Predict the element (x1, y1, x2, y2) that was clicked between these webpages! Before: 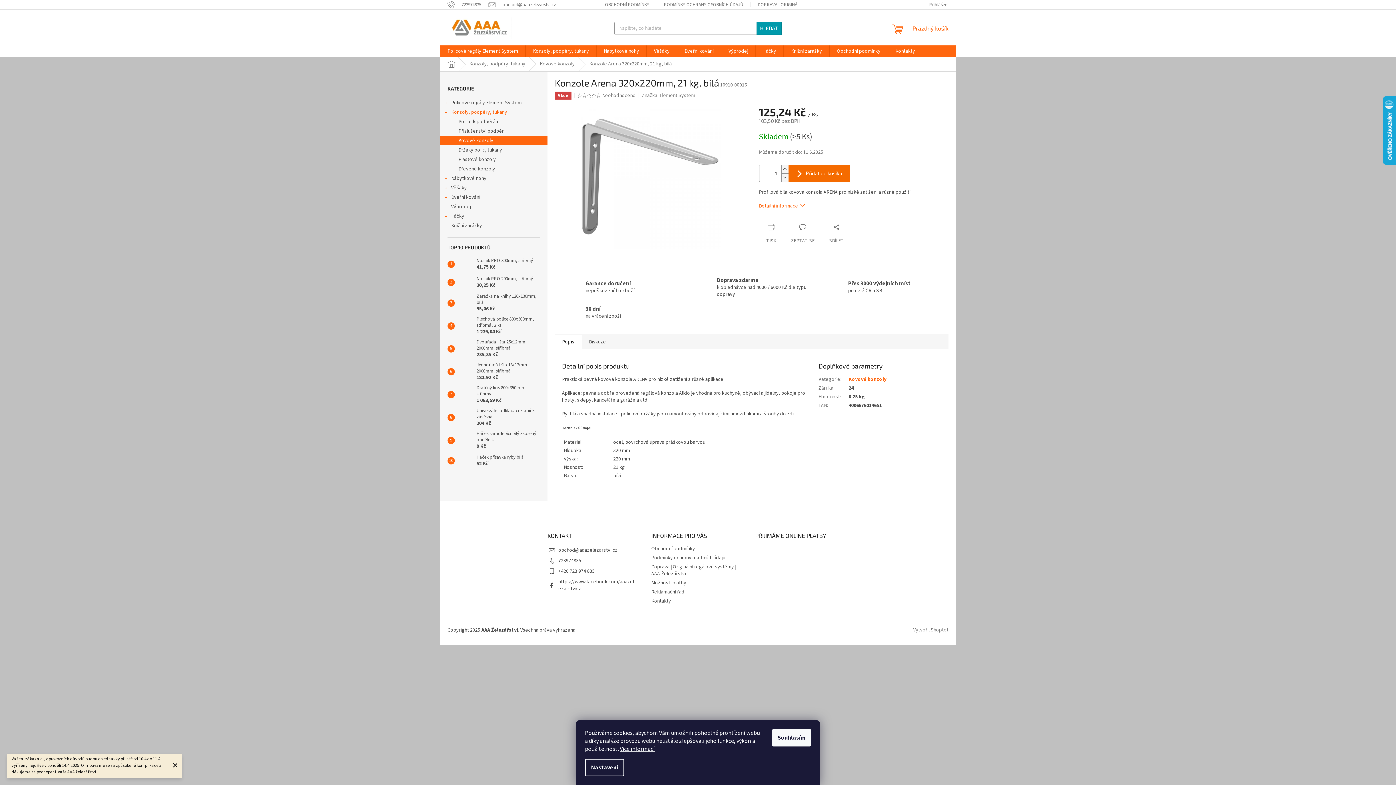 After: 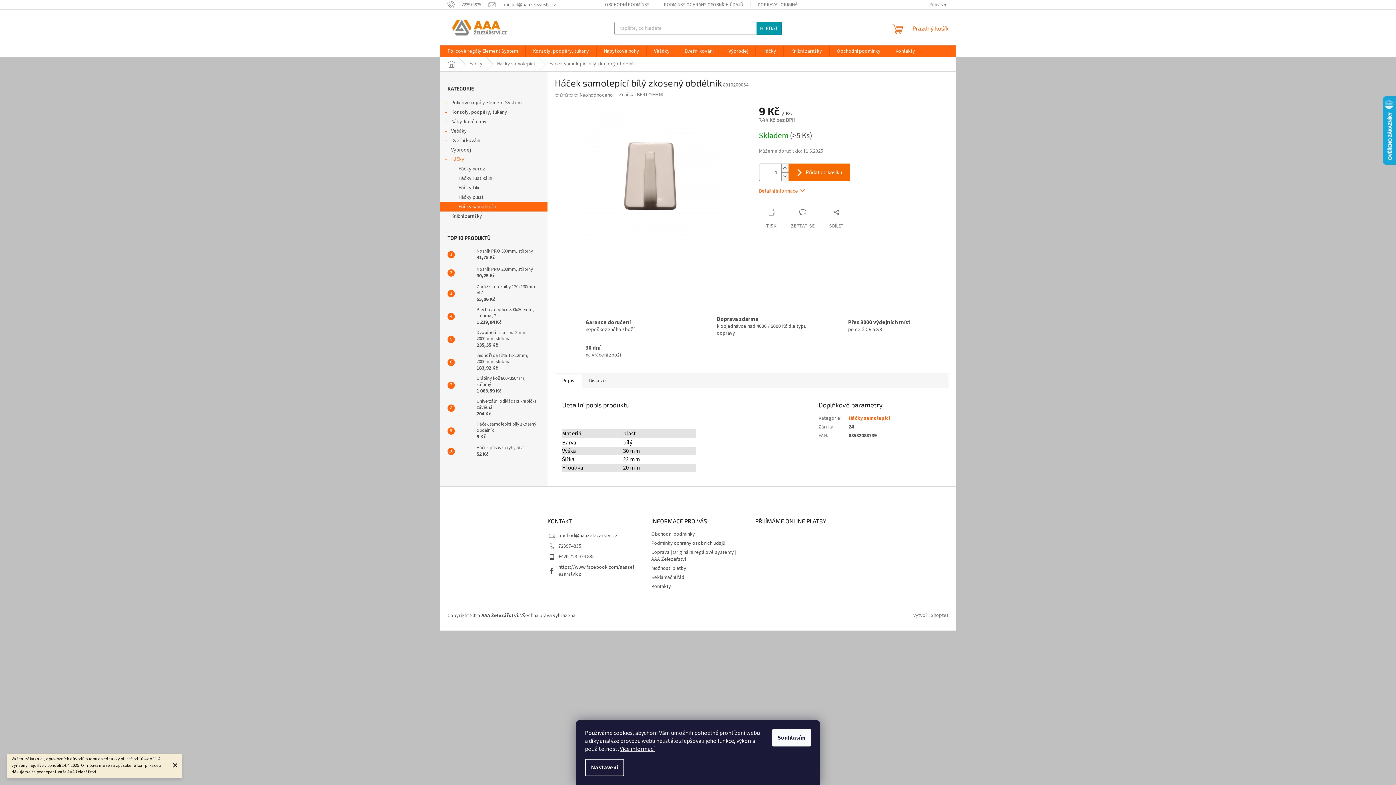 Action: bbox: (454, 433, 473, 447)